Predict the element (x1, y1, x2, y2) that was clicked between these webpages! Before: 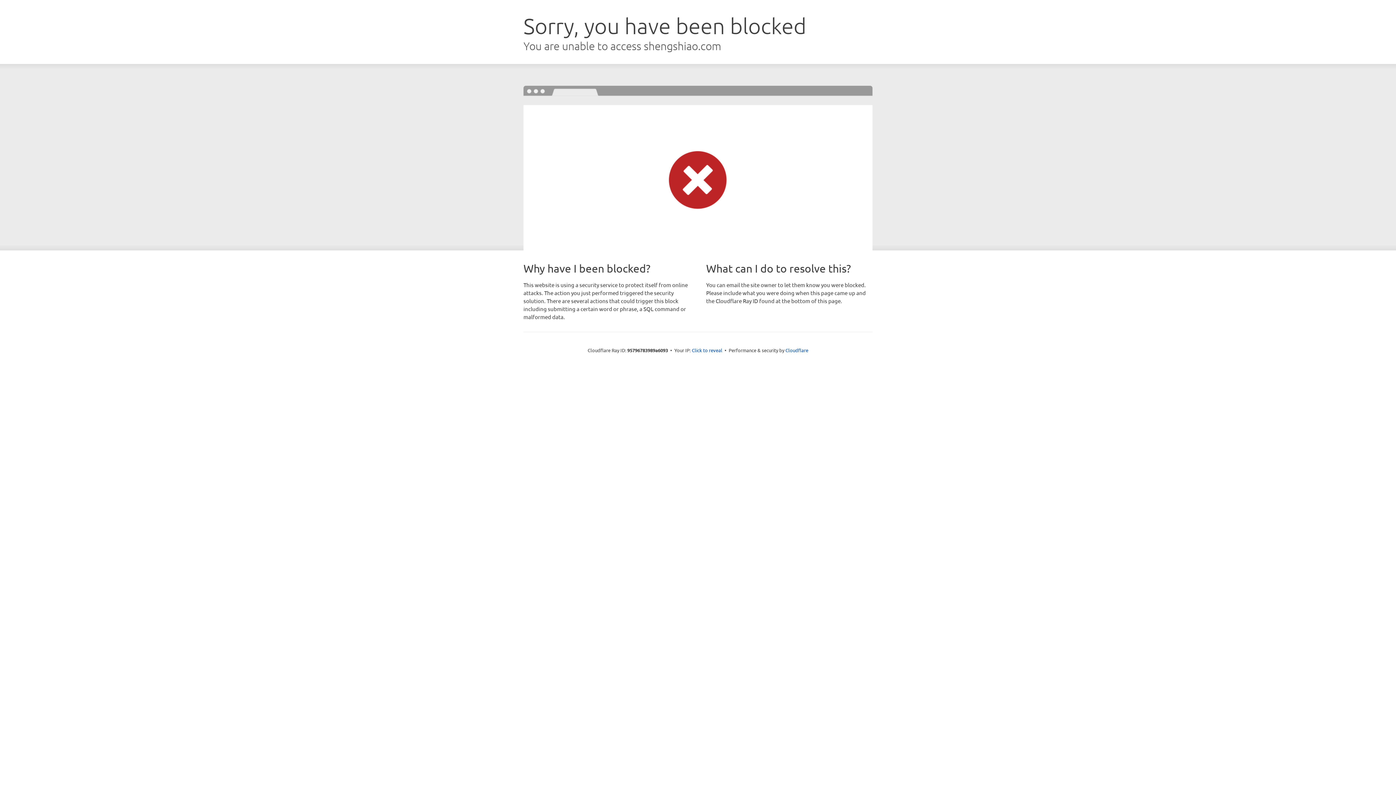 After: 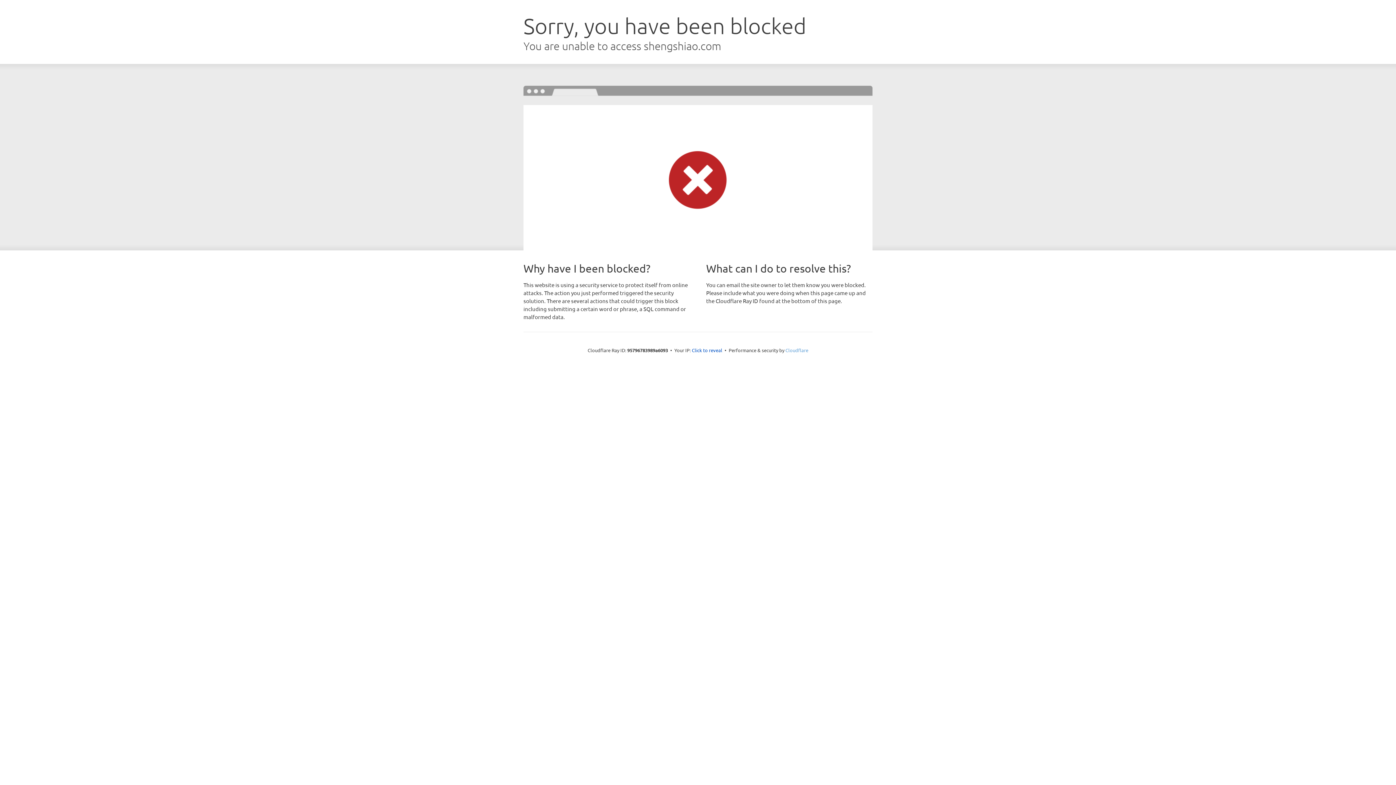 Action: bbox: (785, 347, 808, 353) label: Cloudflare